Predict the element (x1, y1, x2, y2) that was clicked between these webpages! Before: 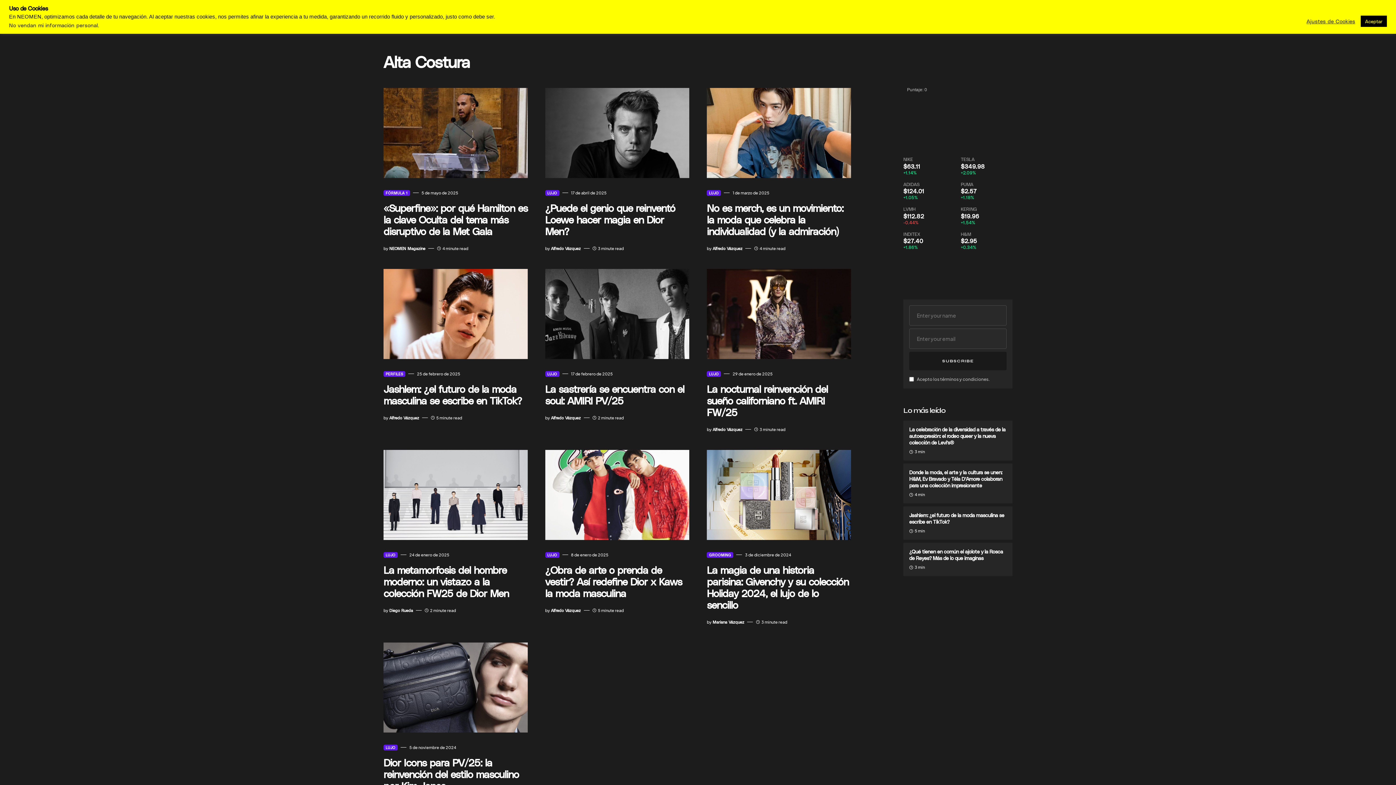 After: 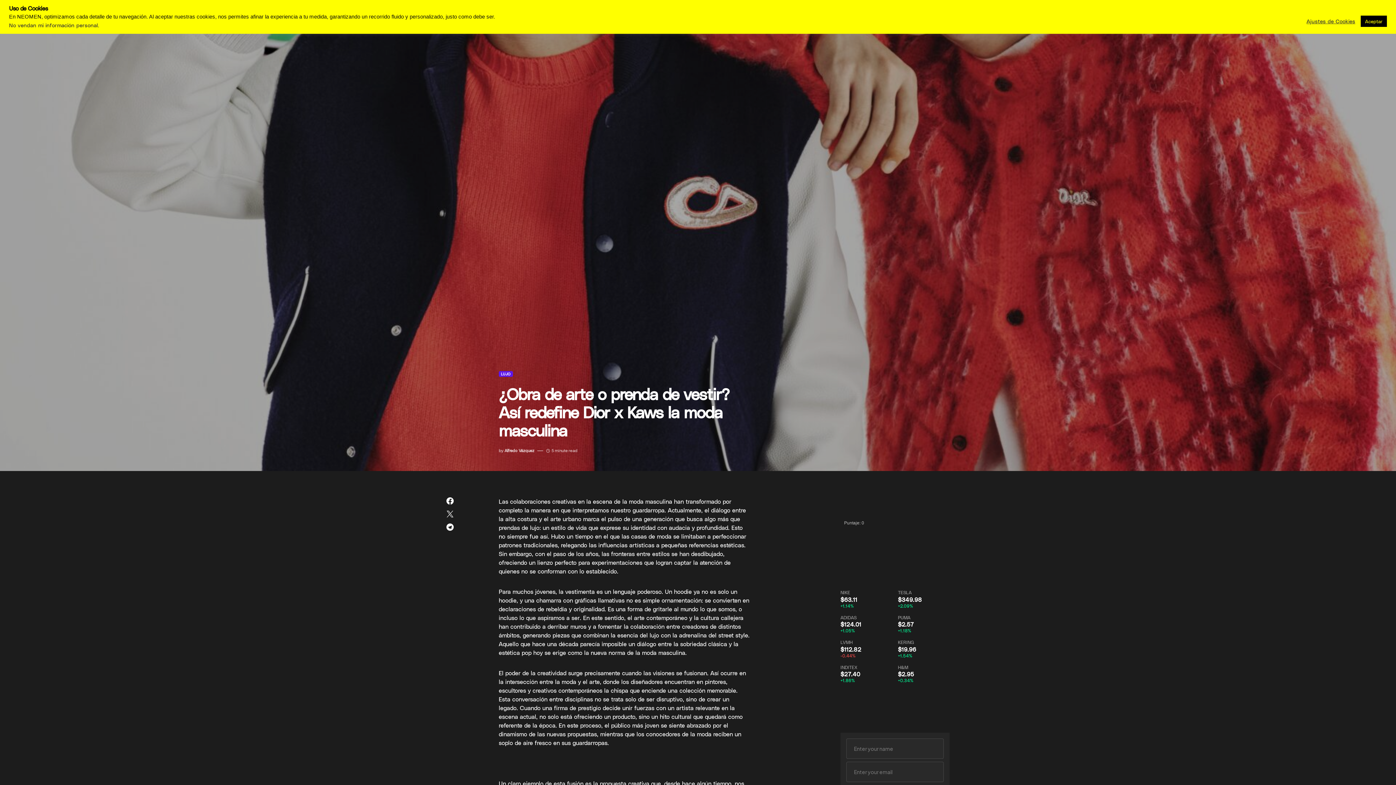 Action: bbox: (545, 450, 689, 540)